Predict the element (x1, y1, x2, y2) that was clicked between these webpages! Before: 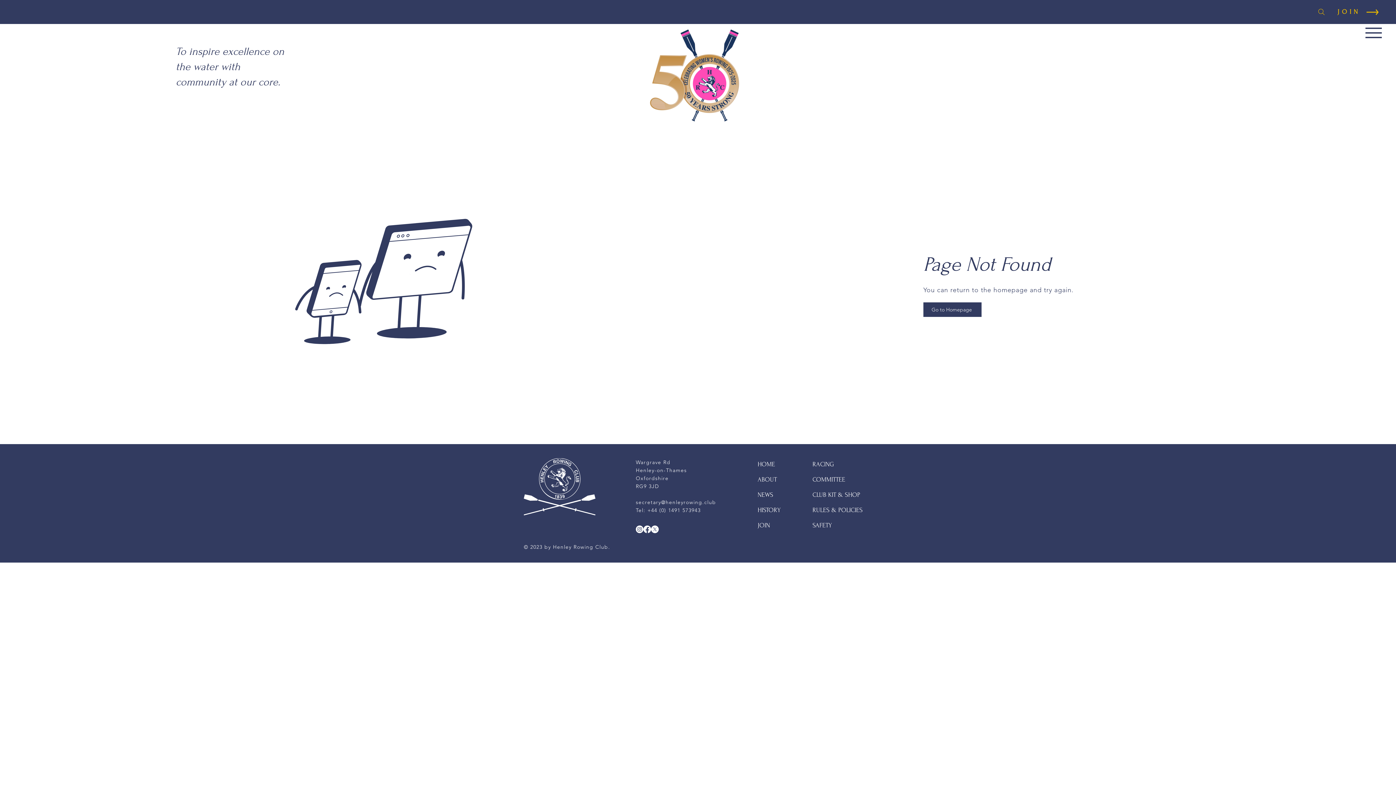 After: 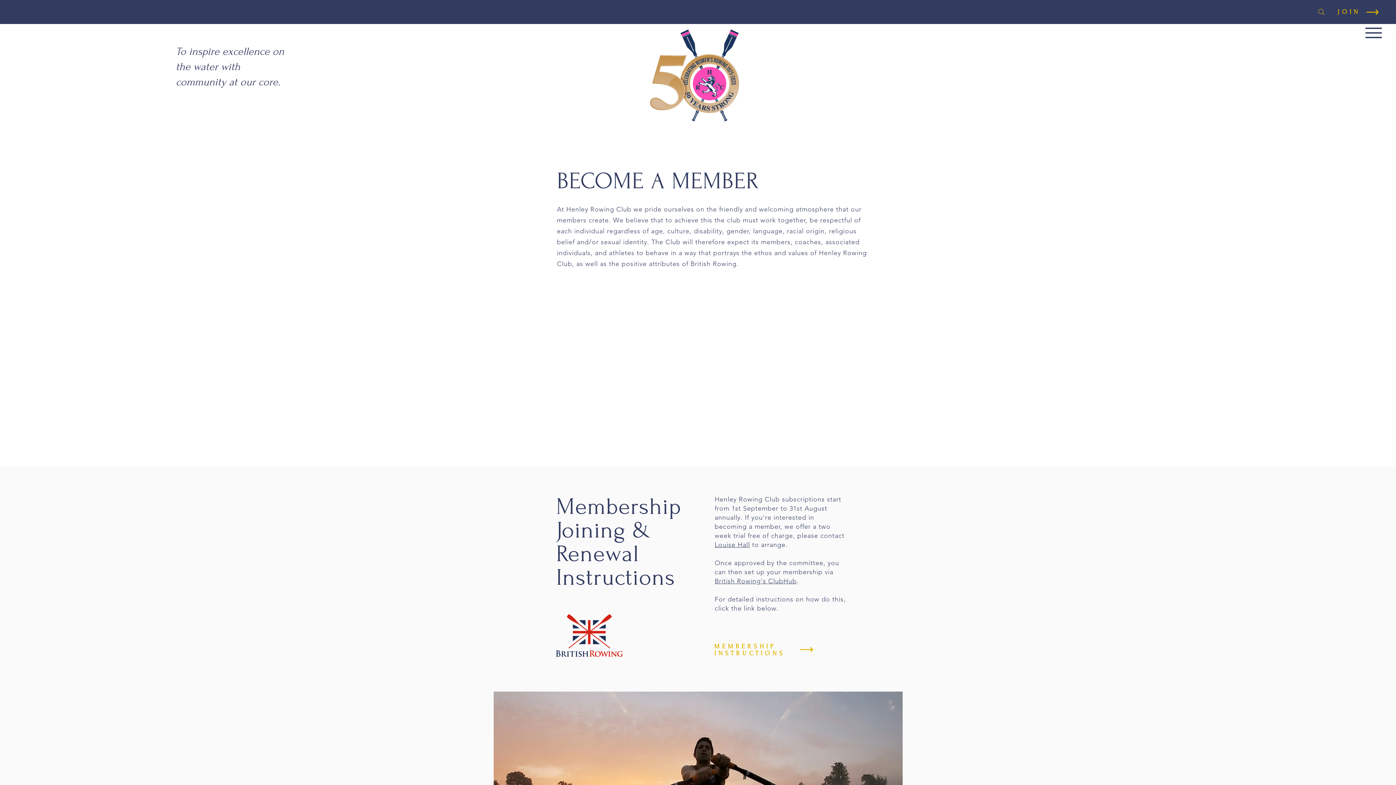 Action: bbox: (757, 518, 809, 533) label: JOIN